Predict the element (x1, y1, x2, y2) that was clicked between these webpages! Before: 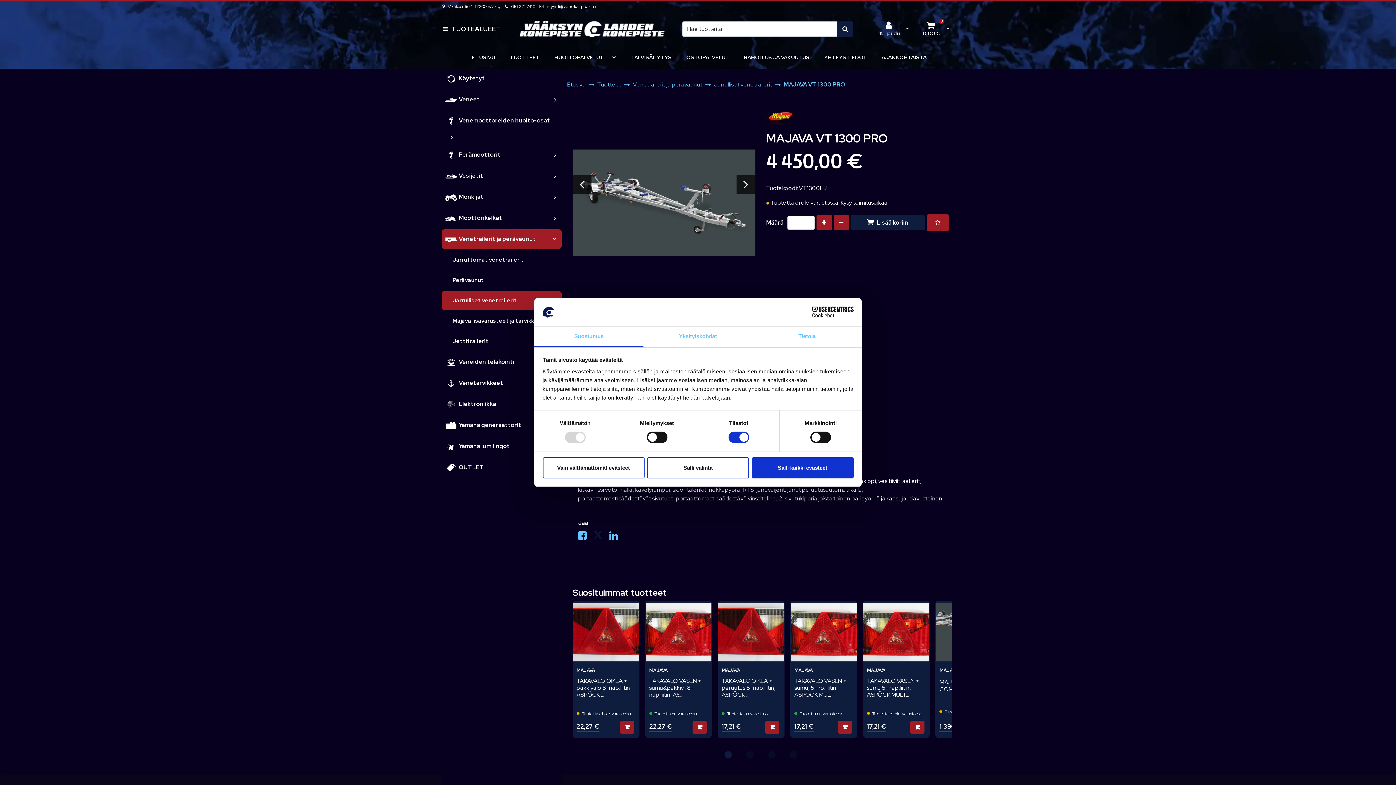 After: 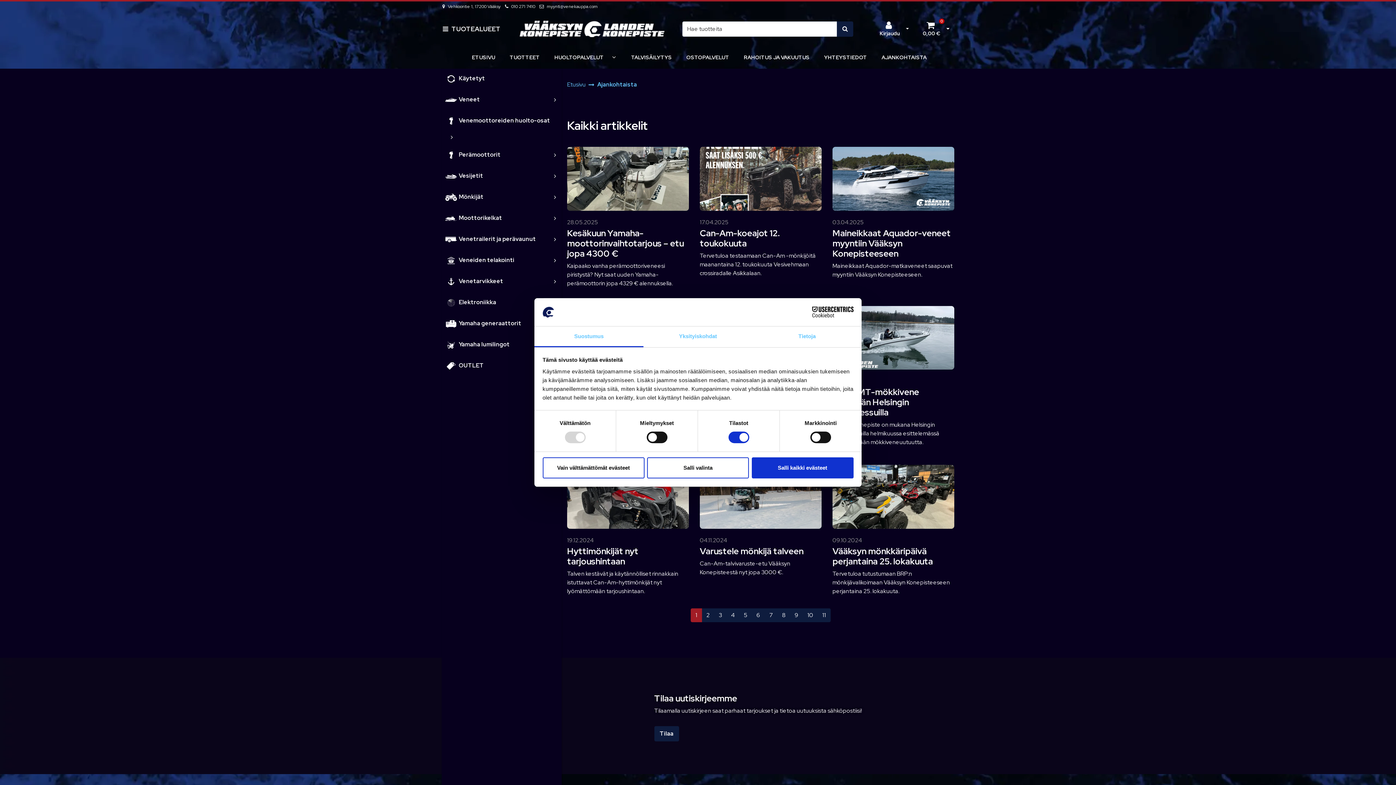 Action: label: AJANKOHTAISTA bbox: (878, 49, 928, 64)